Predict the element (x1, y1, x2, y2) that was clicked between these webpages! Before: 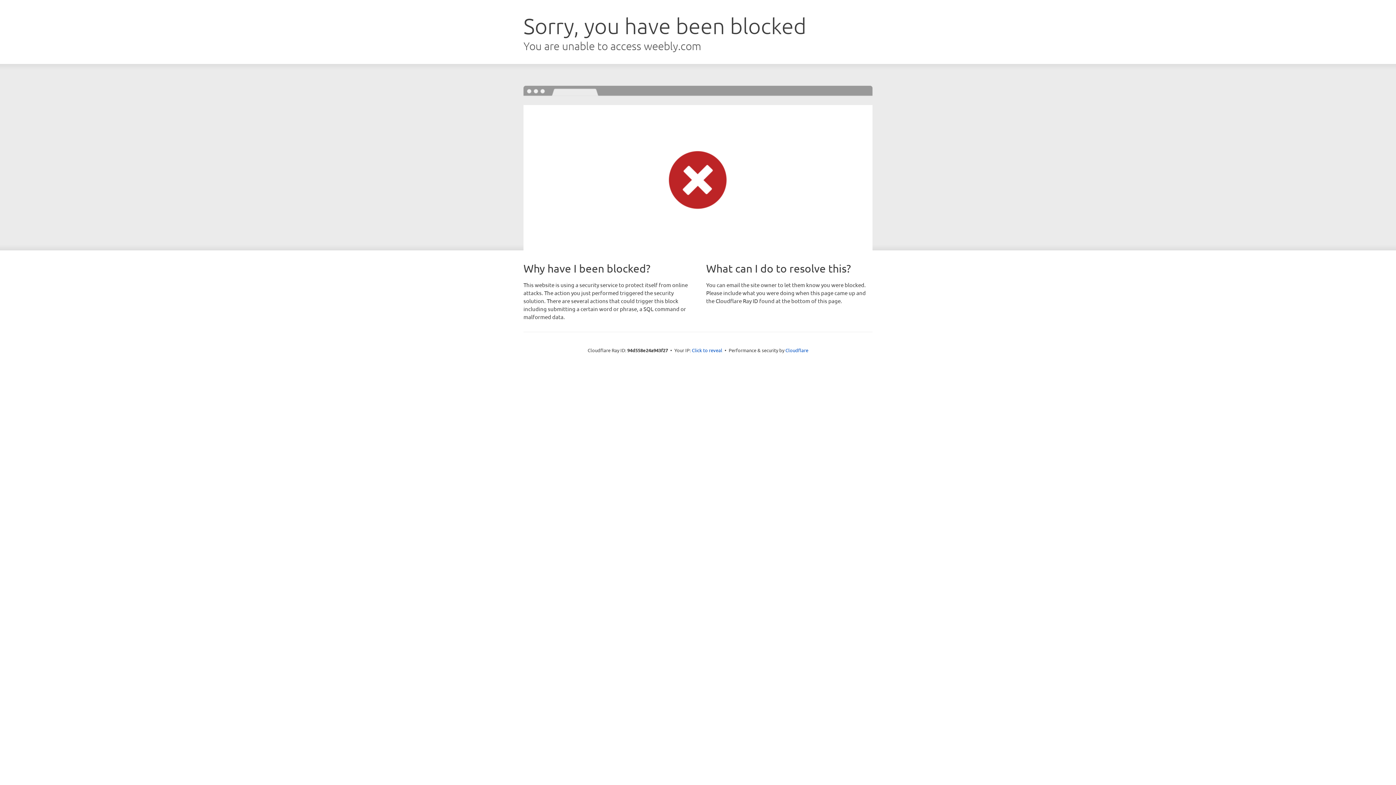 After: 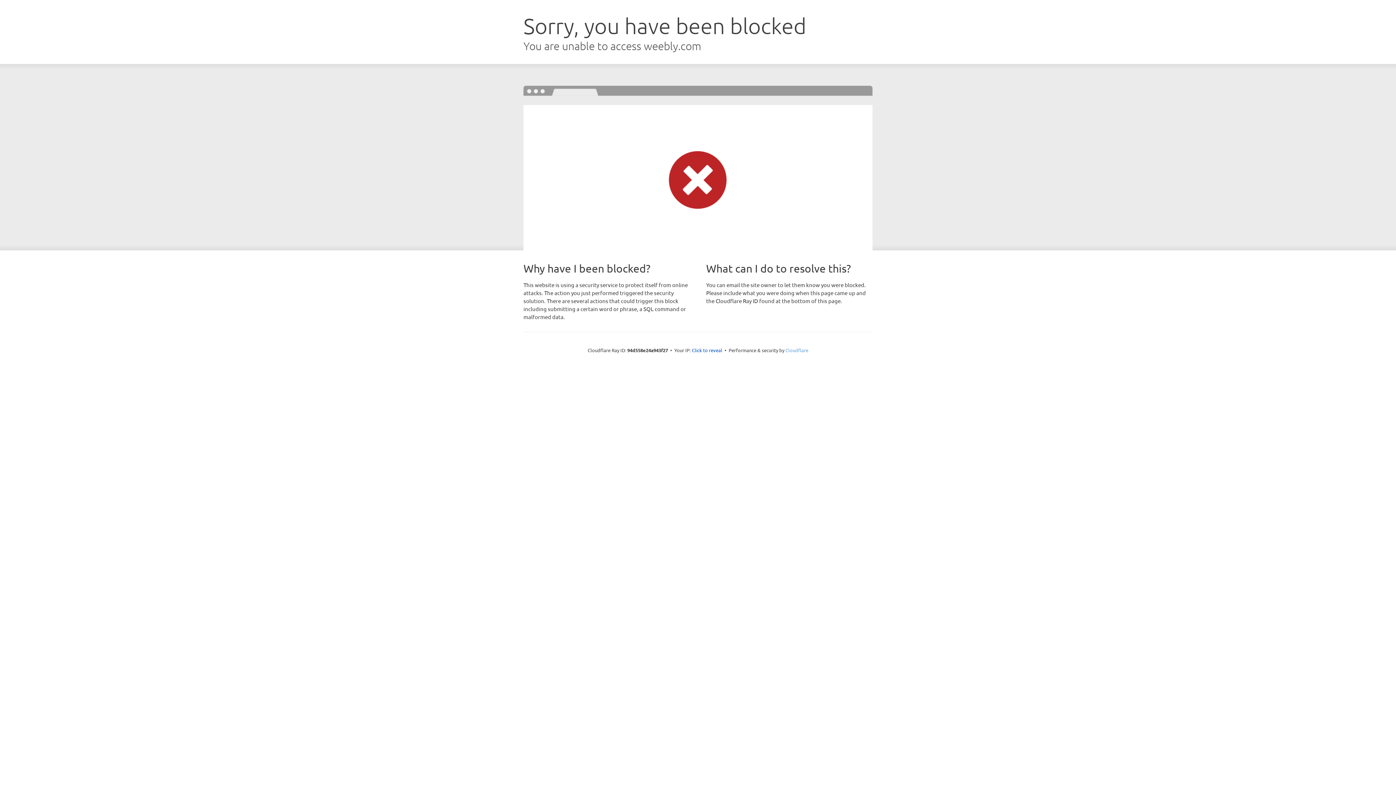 Action: bbox: (785, 347, 808, 353) label: Cloudflare